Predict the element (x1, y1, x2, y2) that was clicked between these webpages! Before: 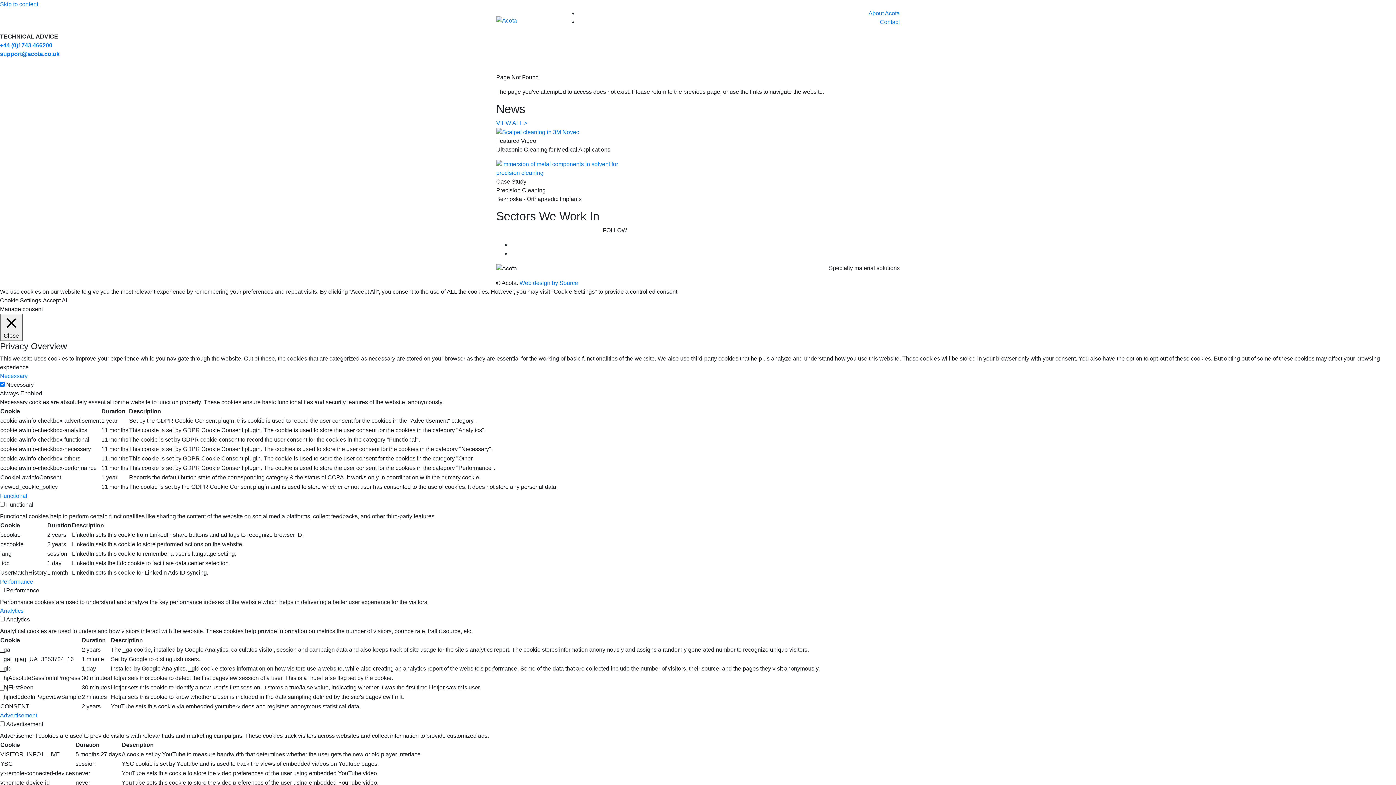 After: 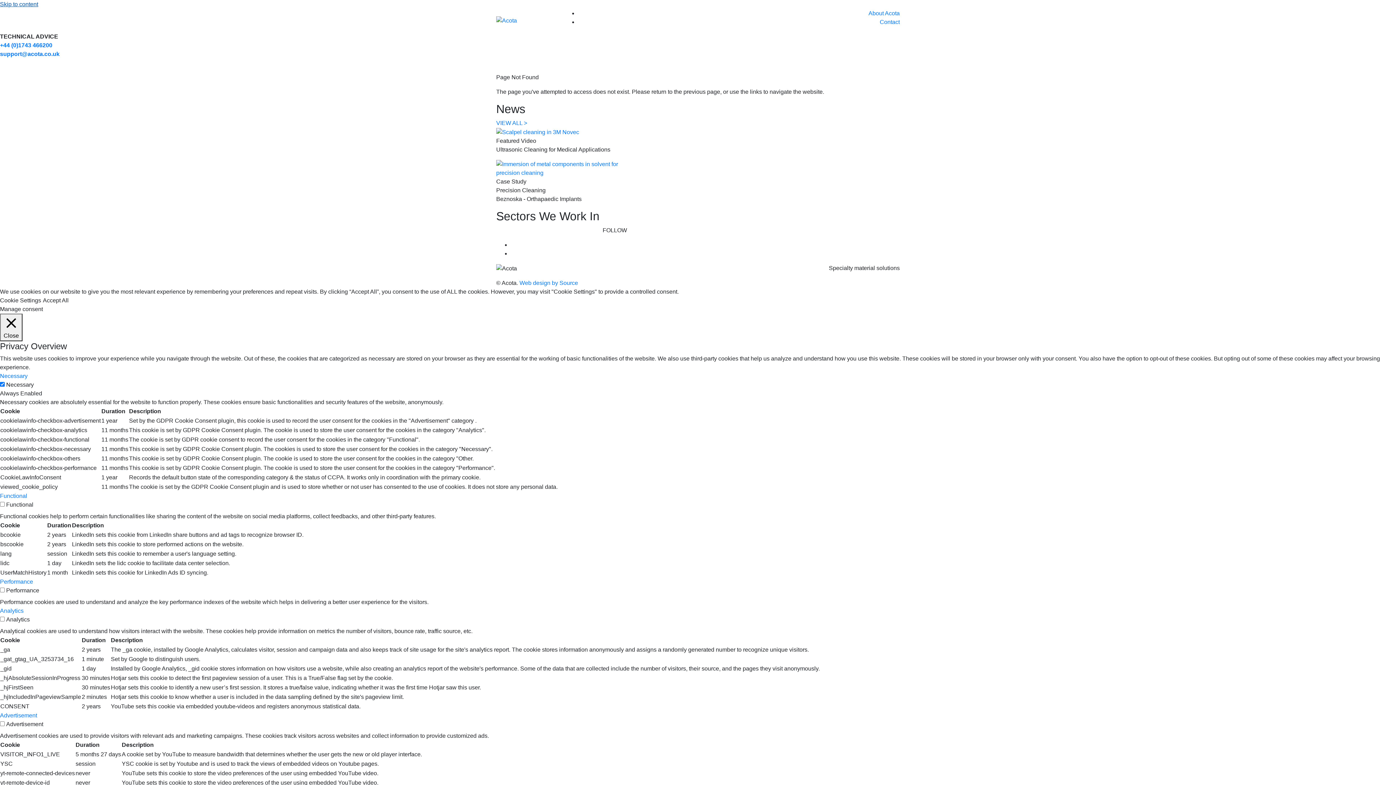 Action: label: Skip to content bbox: (0, 1, 38, 7)